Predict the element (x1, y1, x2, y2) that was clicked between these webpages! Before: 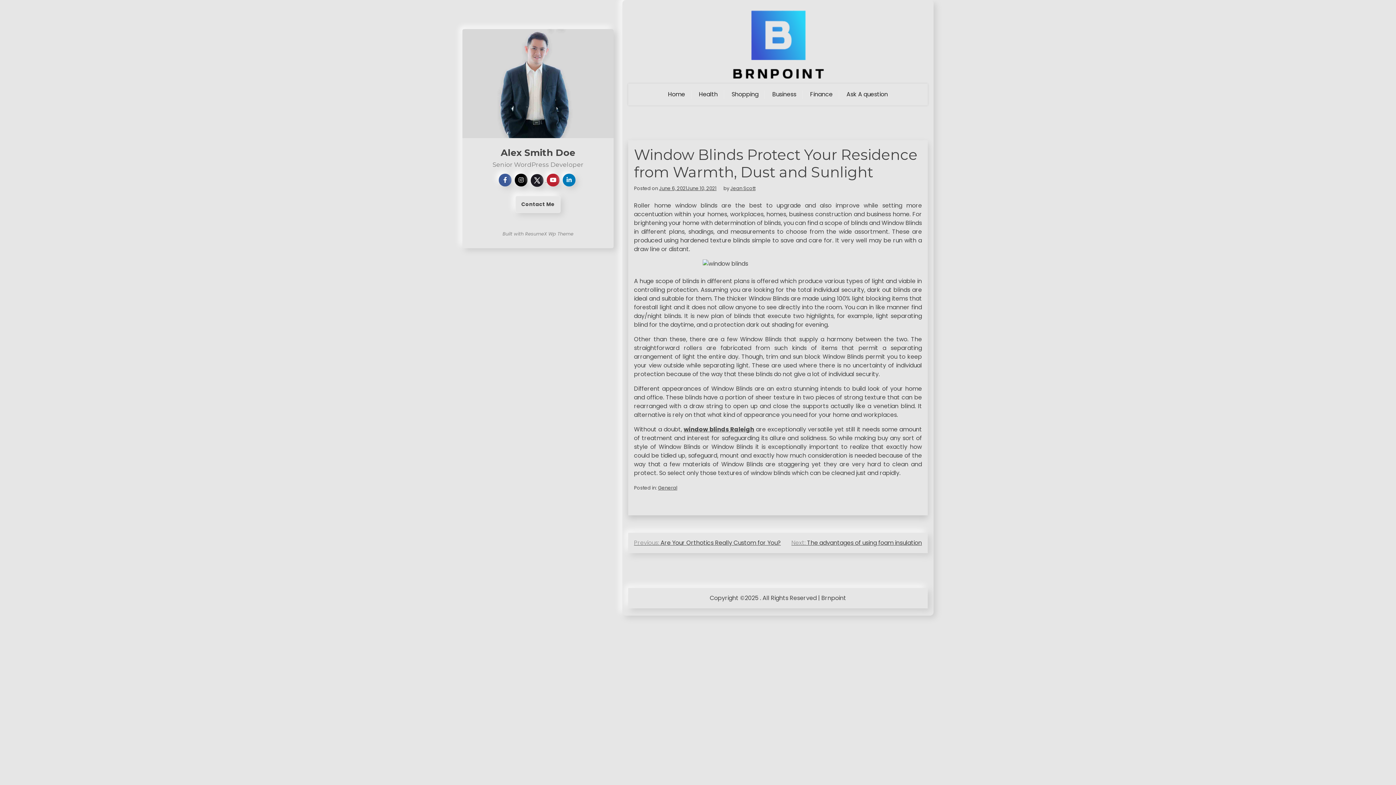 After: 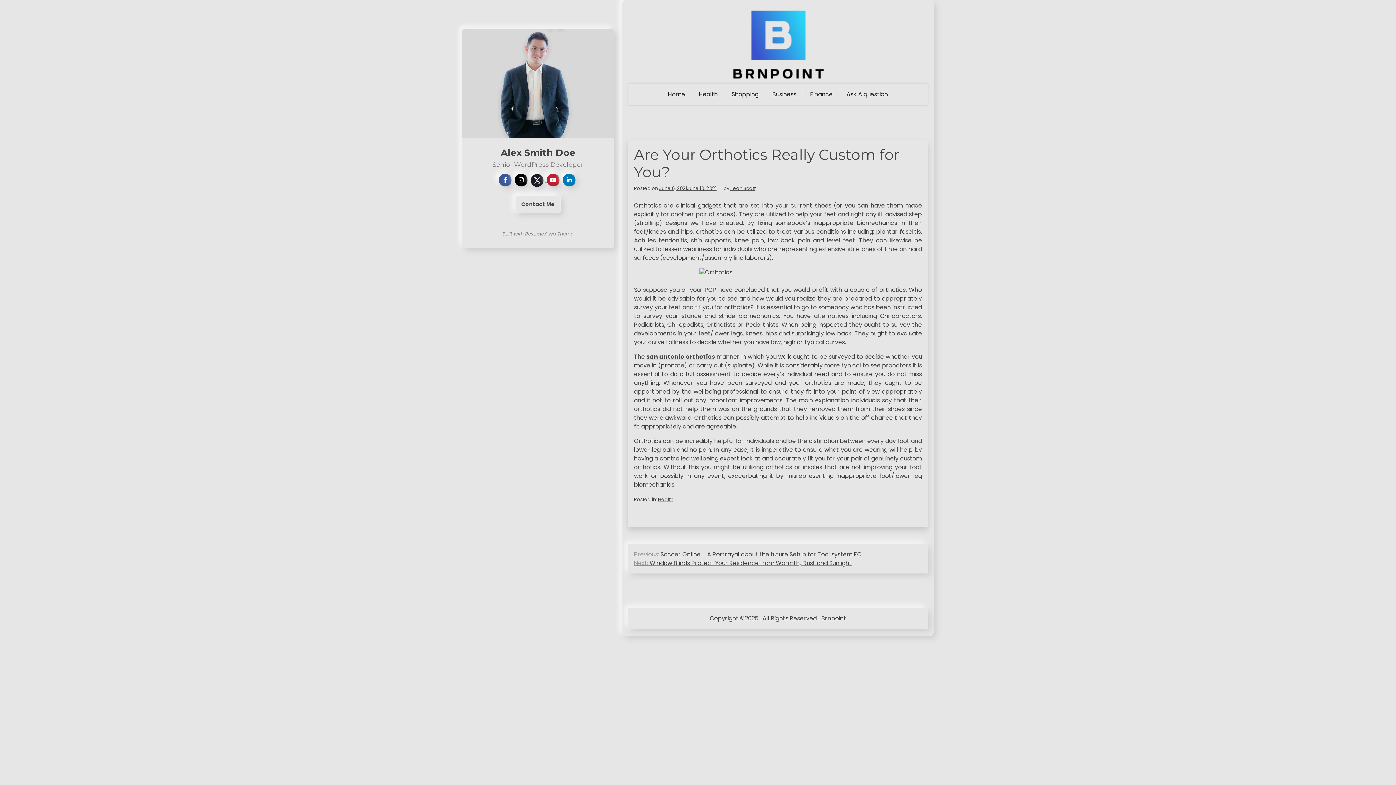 Action: bbox: (634, 538, 781, 547) label: Previous: Are Your Orthotics Really Custom for You?